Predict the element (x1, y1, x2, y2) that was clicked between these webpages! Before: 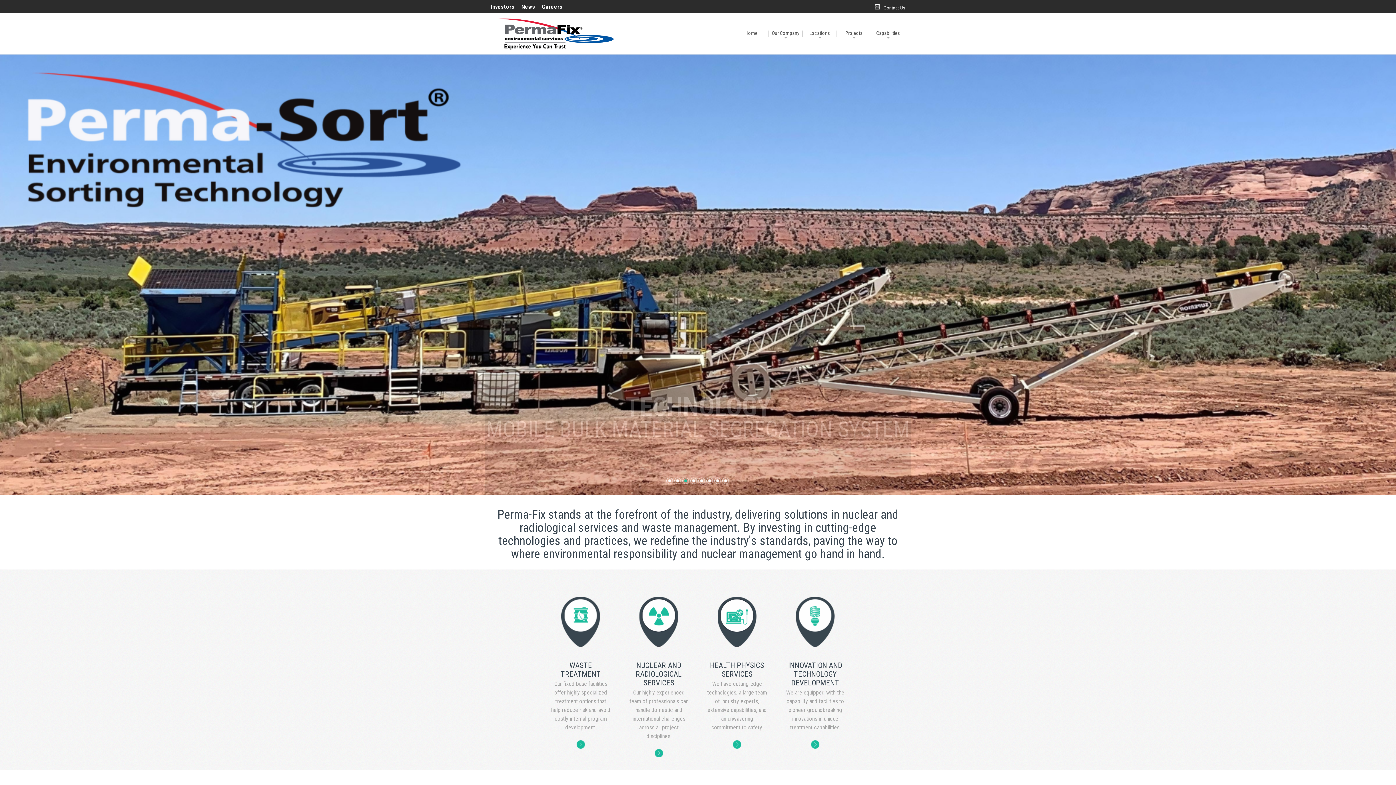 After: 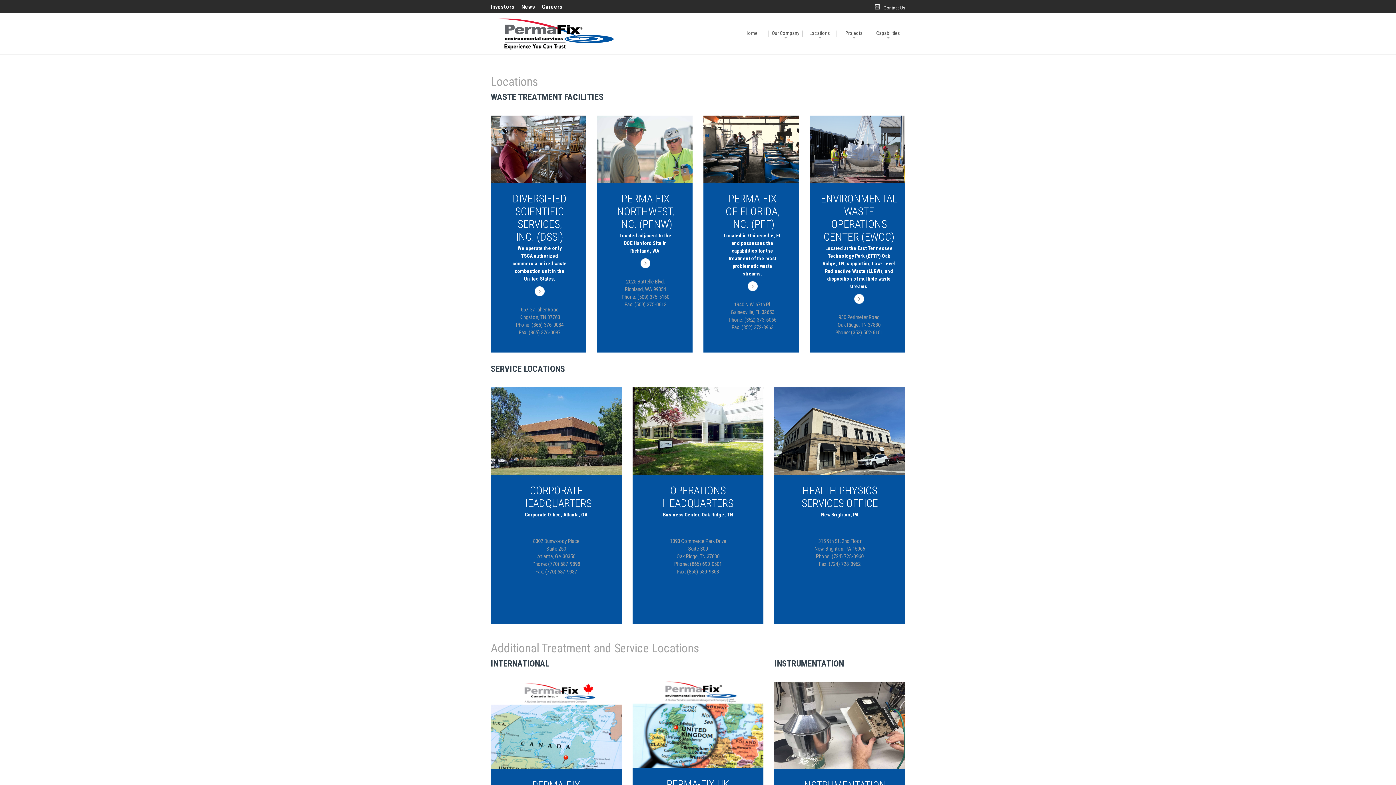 Action: bbox: (802, 12, 837, 48) label: Locations